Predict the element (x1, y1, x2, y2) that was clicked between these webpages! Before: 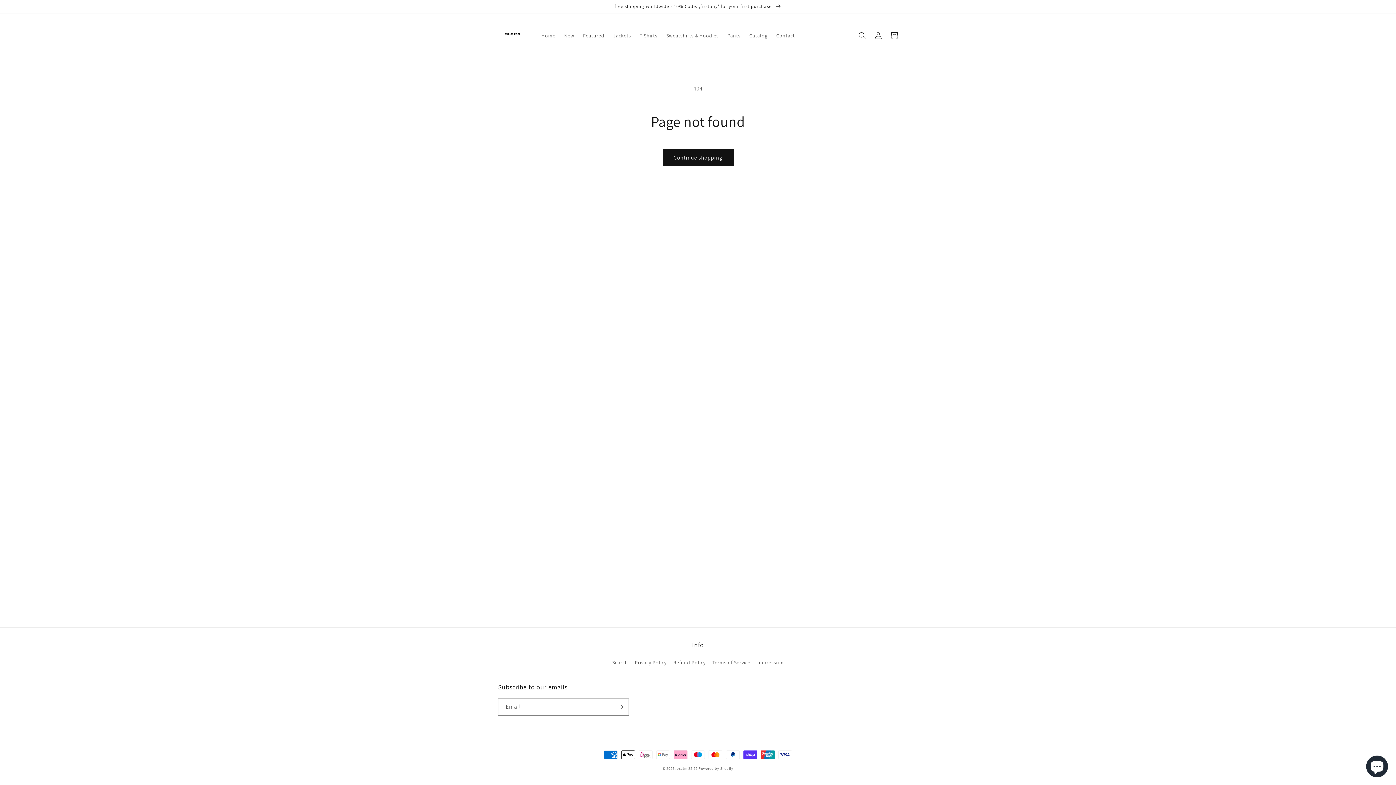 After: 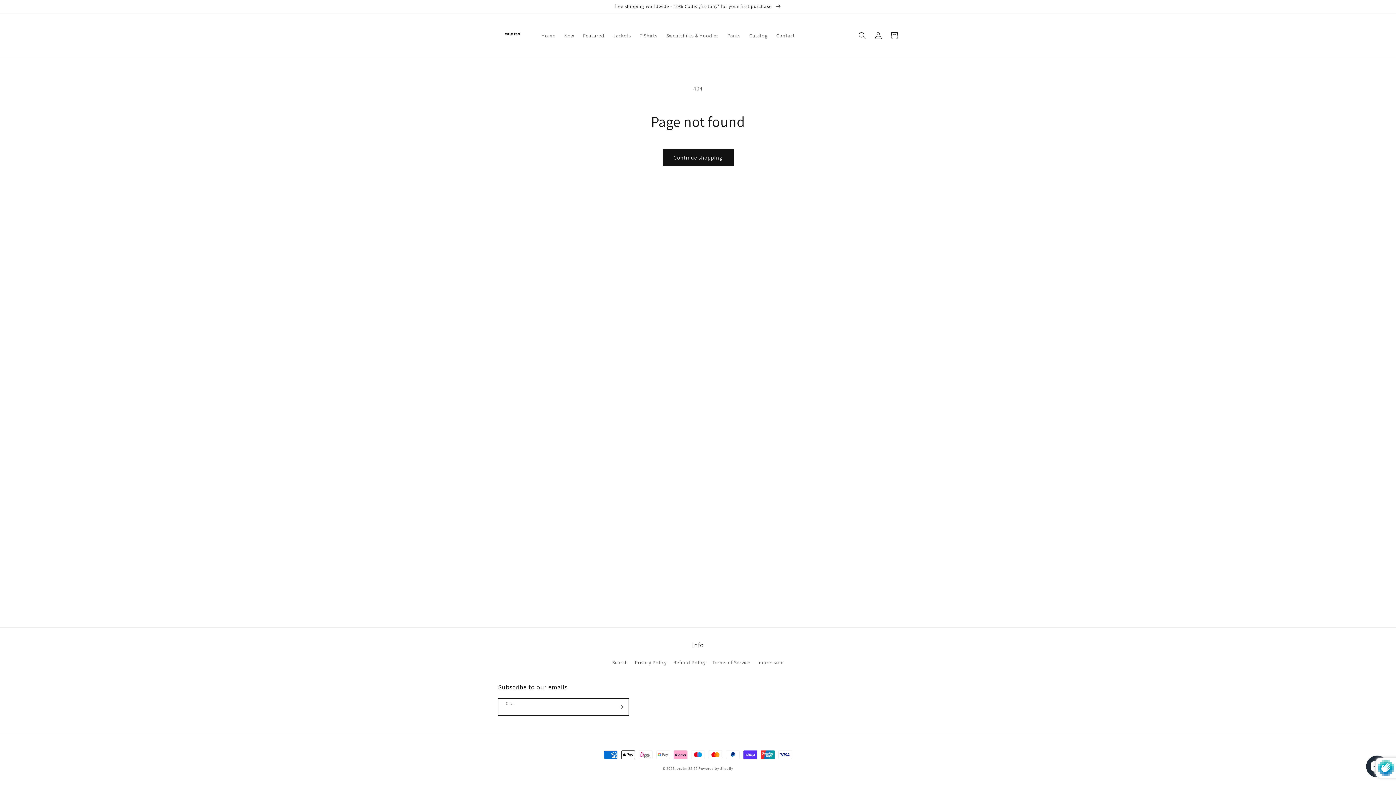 Action: bbox: (612, 698, 628, 716) label: Subscribe